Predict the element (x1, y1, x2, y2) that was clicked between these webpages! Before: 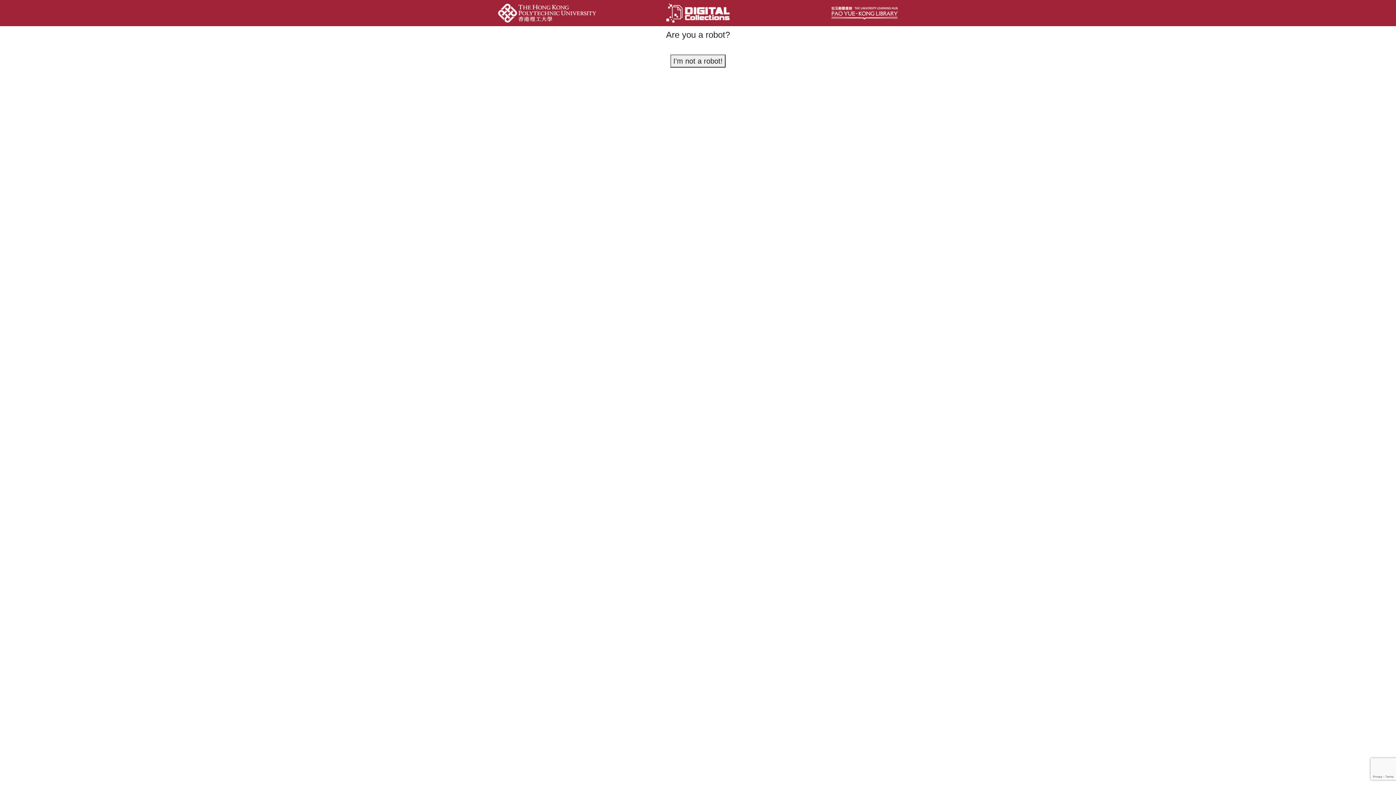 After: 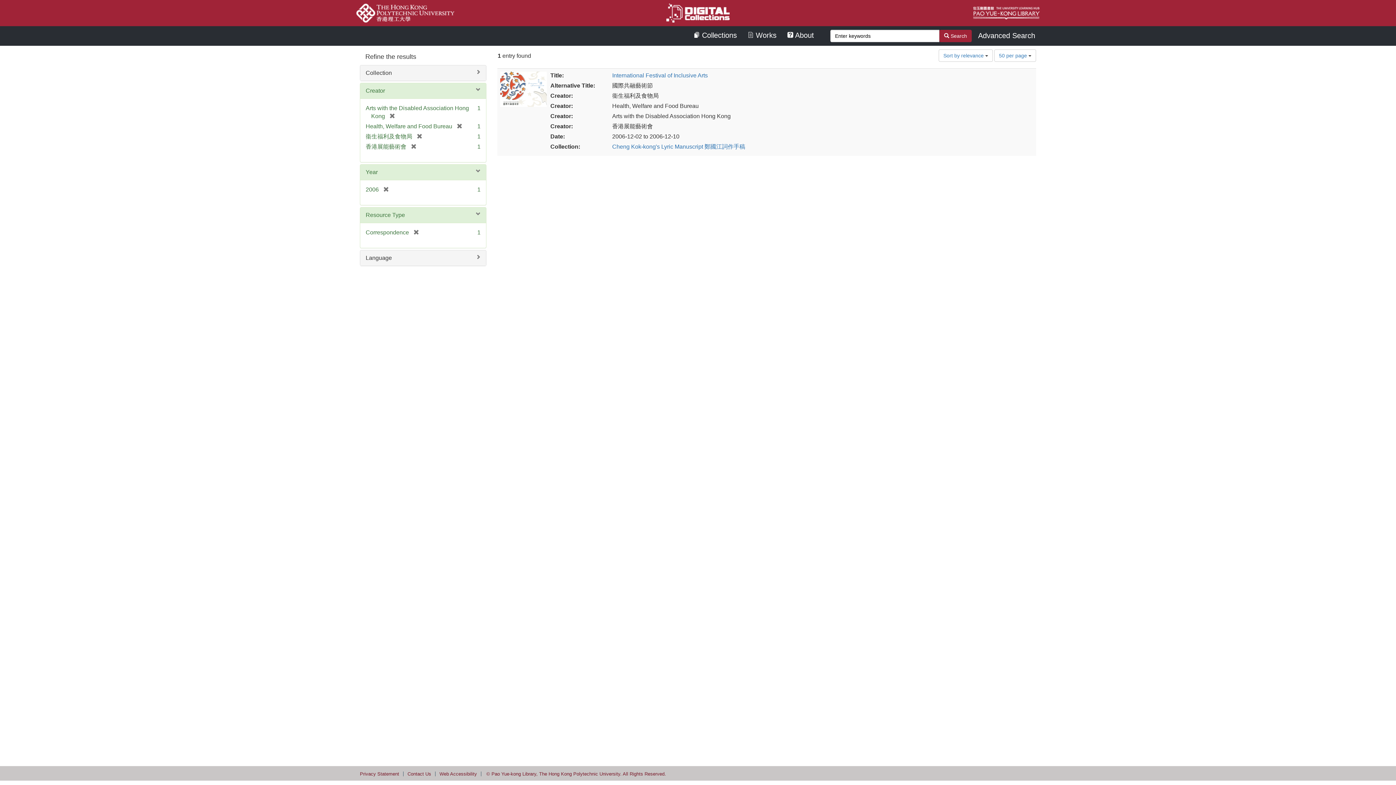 Action: label: I'm not a robot! bbox: (670, 54, 725, 67)